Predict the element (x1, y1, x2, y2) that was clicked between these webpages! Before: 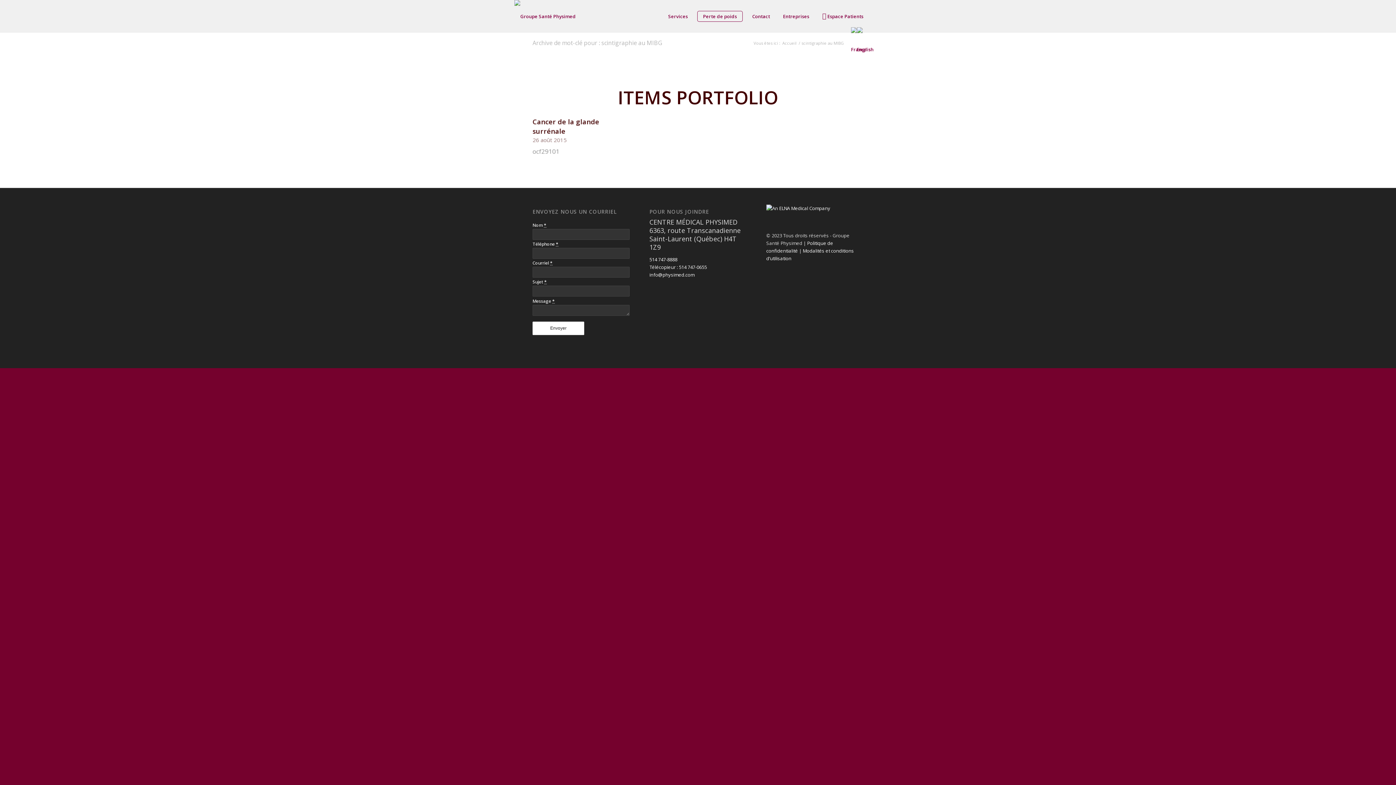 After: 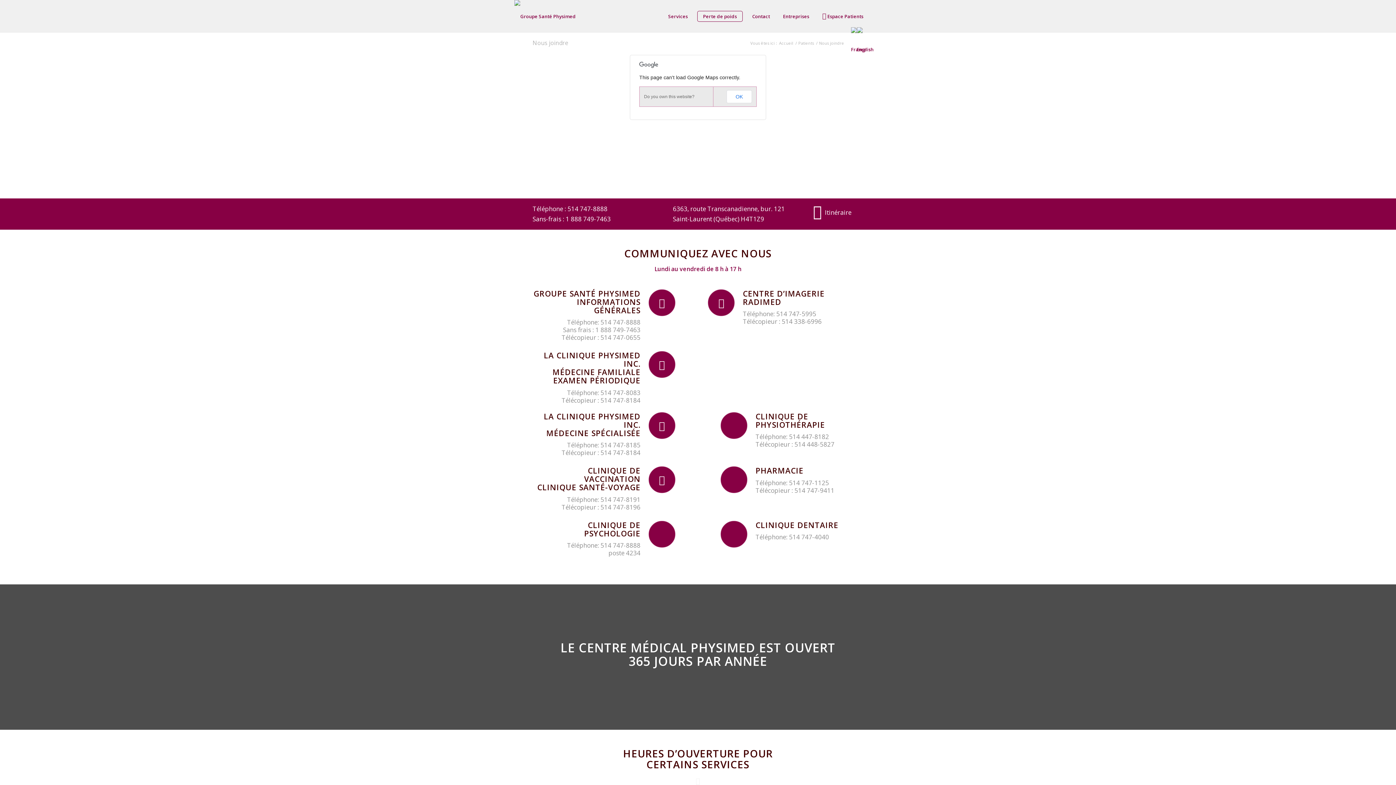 Action: bbox: (745, 0, 776, 32) label: Contact